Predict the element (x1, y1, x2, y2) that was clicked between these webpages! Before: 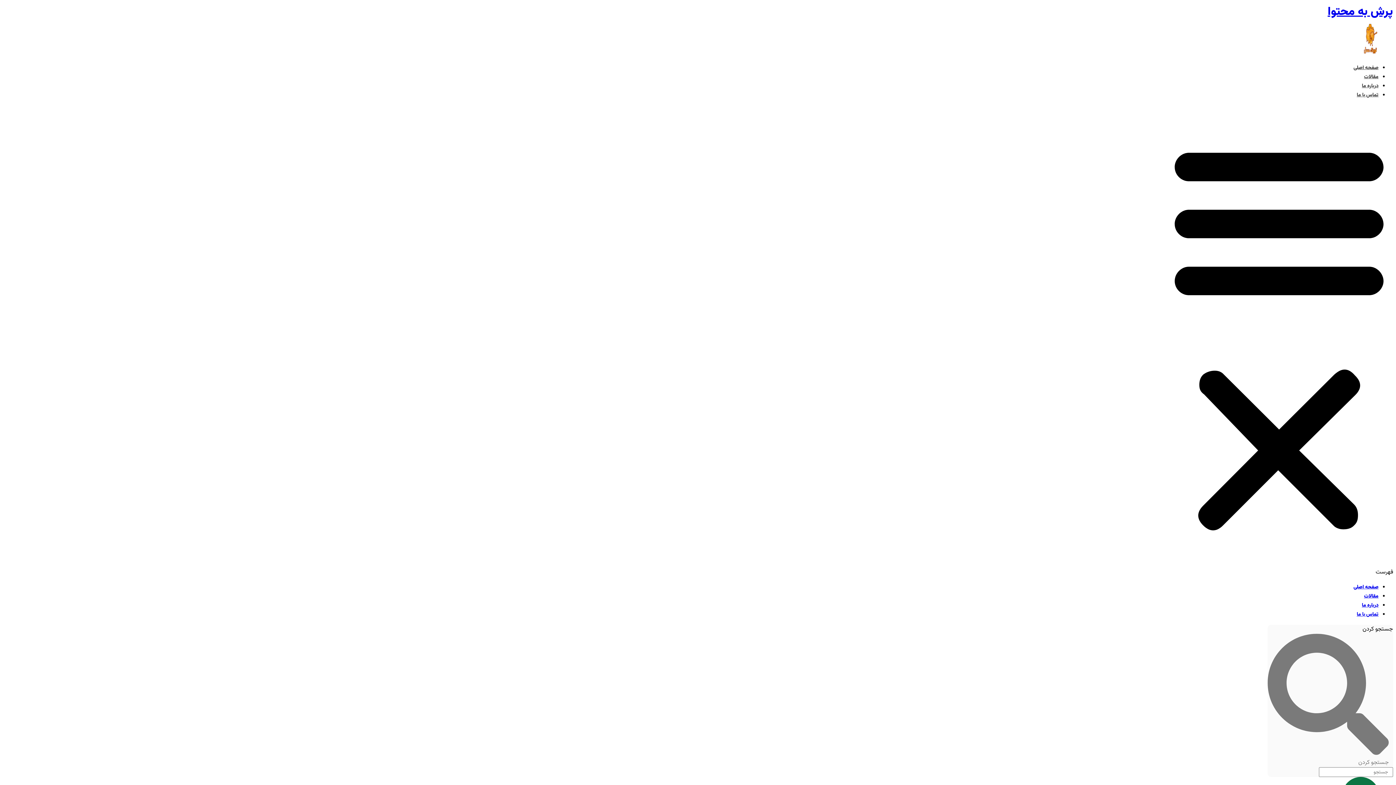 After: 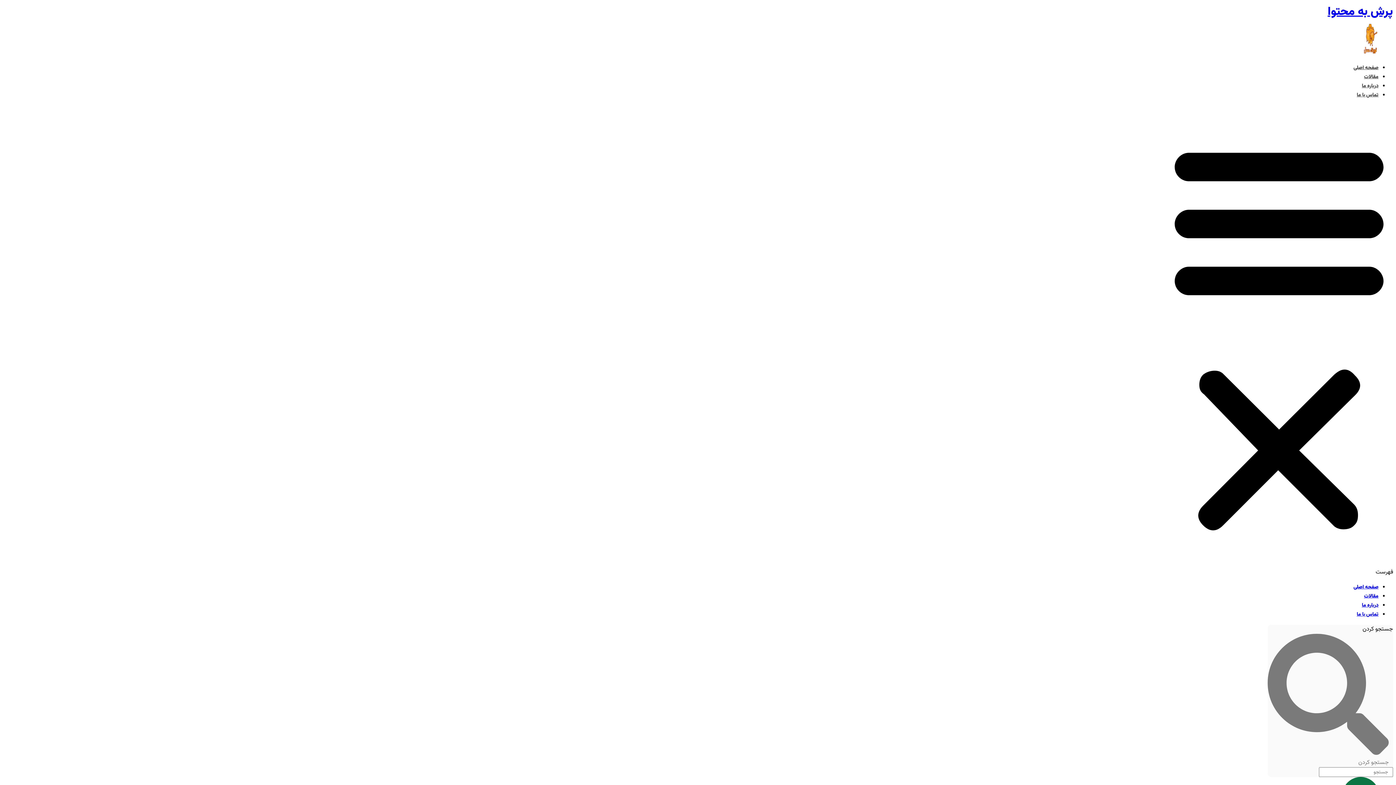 Action: bbox: (1328, 2, 1393, 21) label: پرش به محتوا